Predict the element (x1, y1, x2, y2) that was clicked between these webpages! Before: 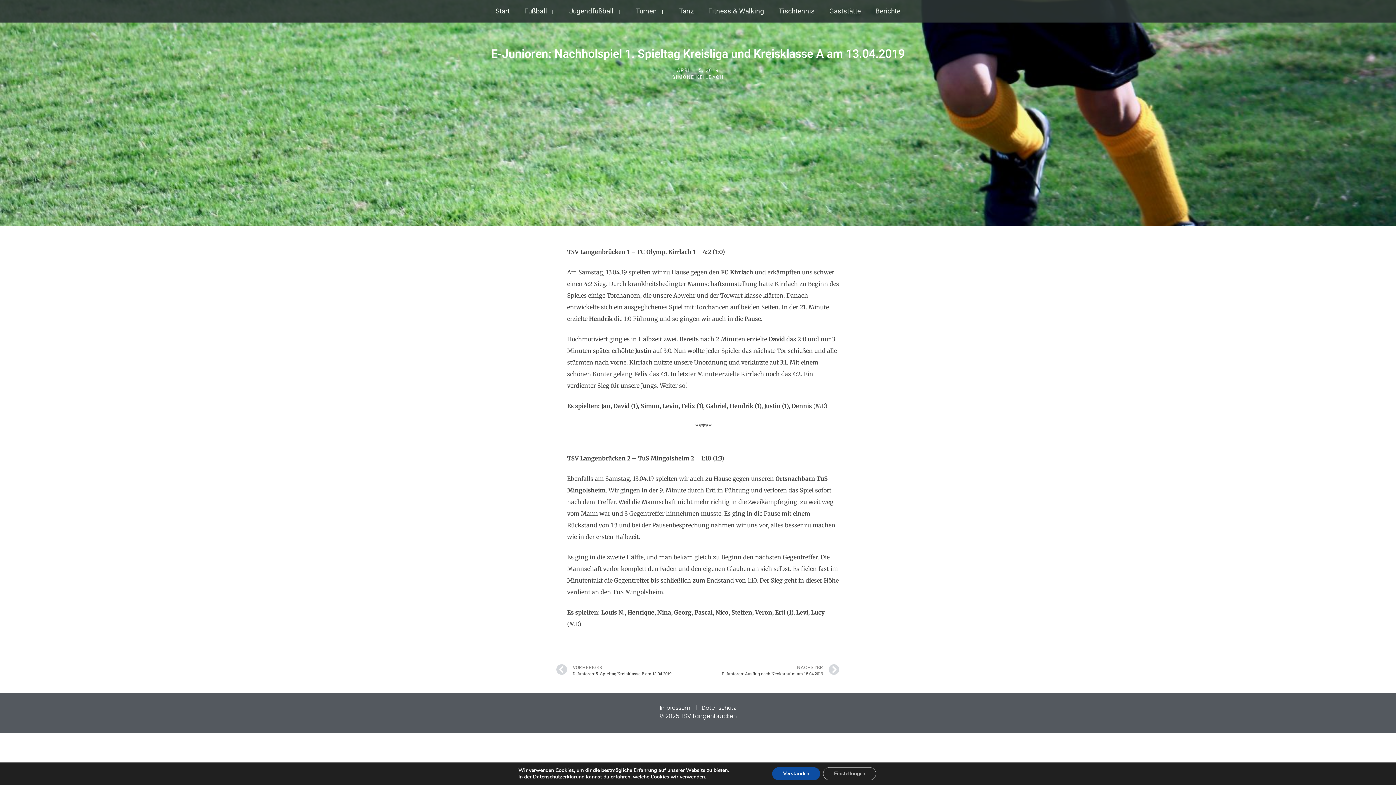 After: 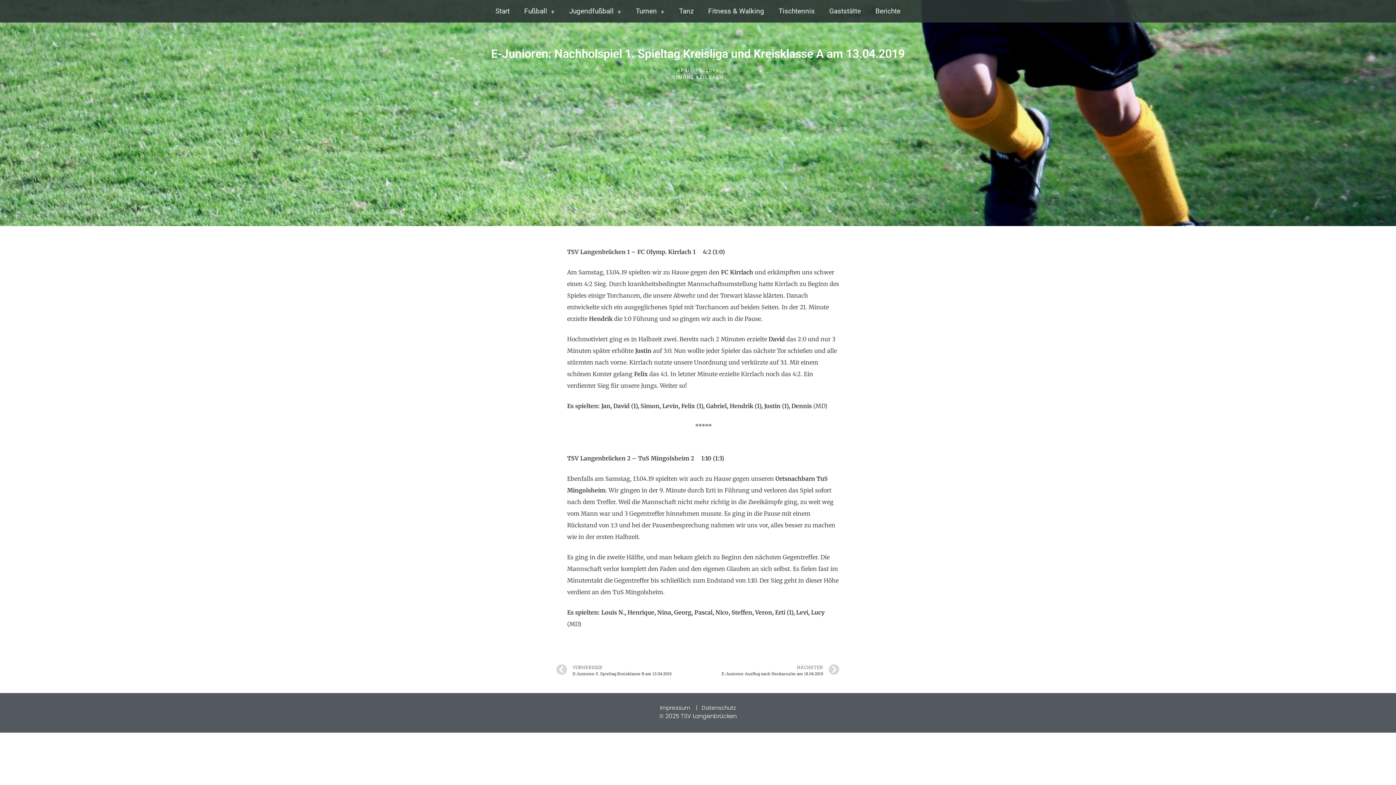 Action: bbox: (772, 767, 820, 780) label: Verstanden